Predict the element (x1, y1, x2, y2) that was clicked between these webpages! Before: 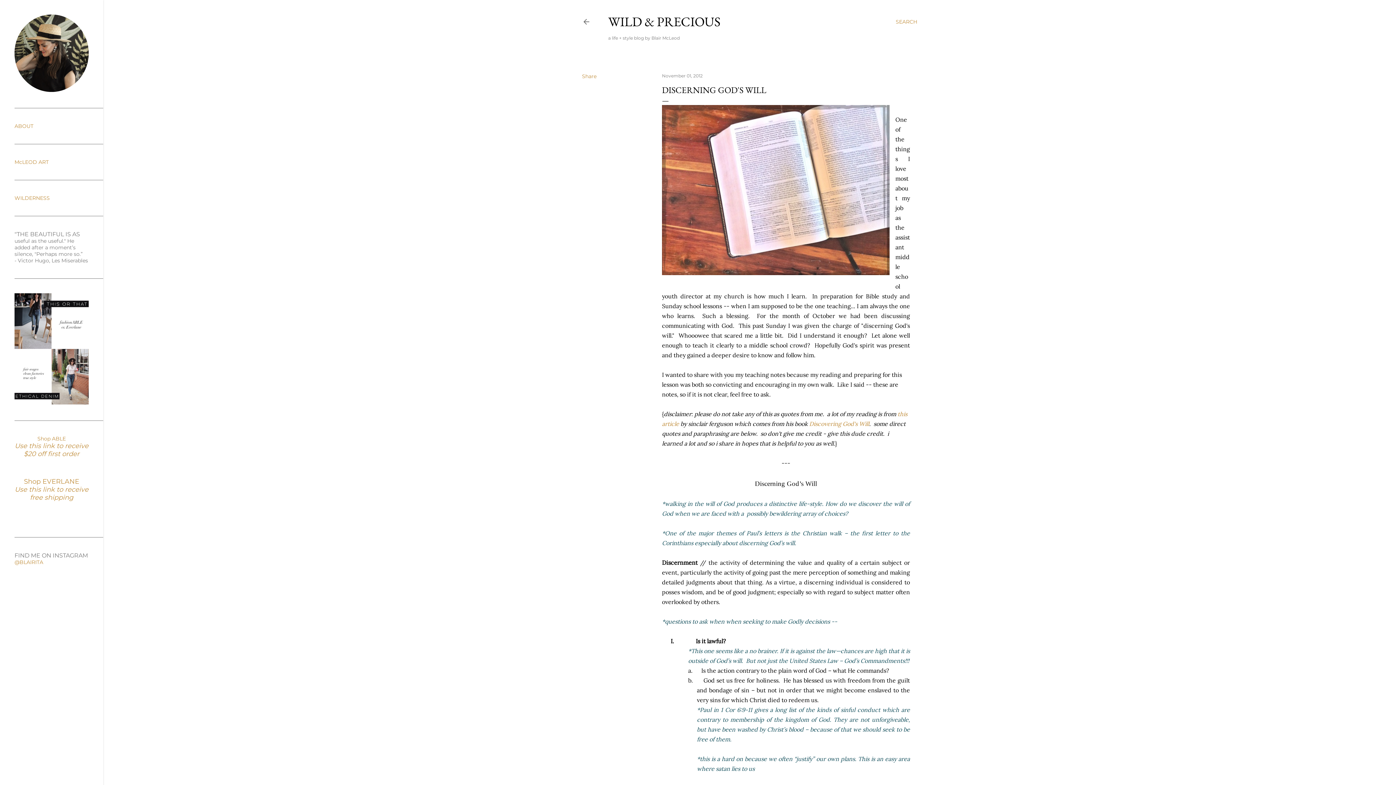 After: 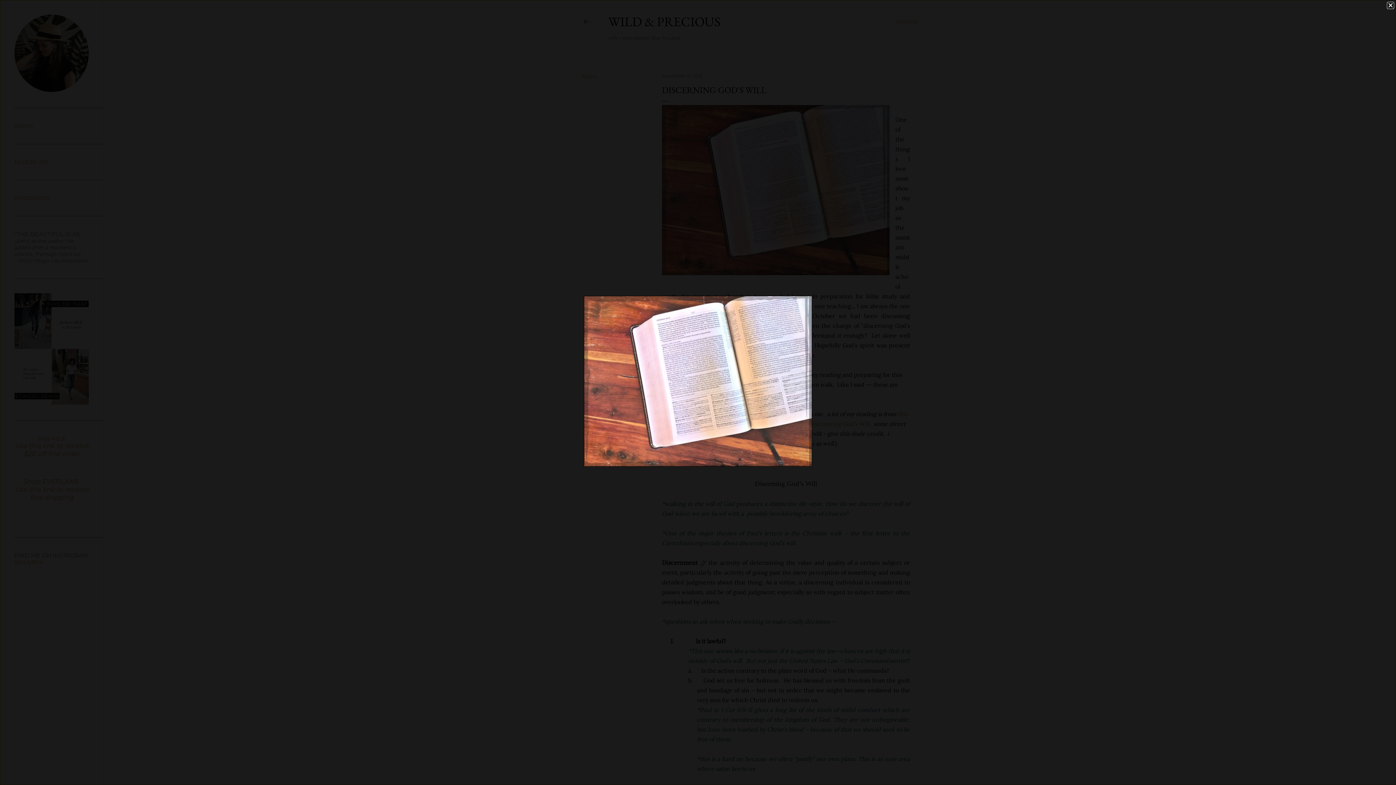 Action: bbox: (662, 105, 889, 278)